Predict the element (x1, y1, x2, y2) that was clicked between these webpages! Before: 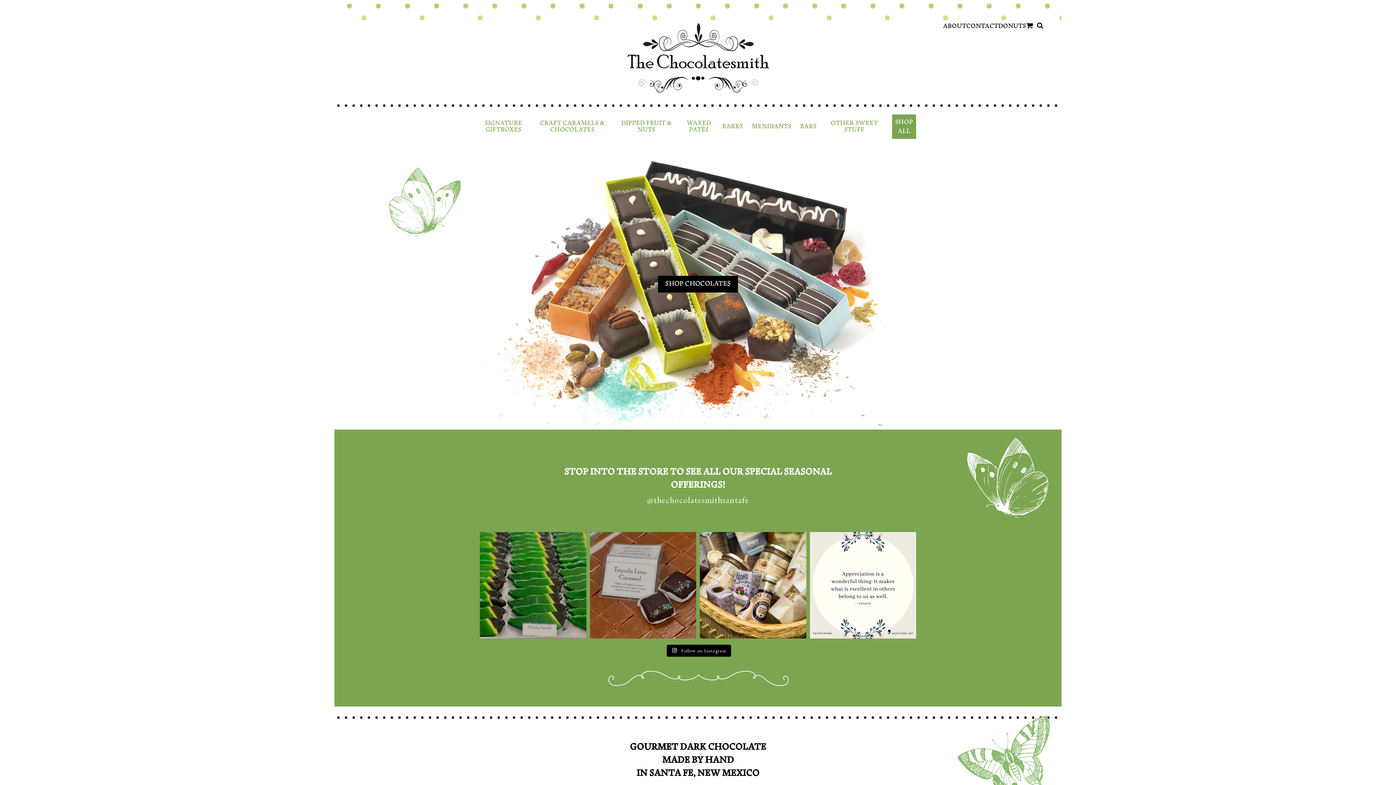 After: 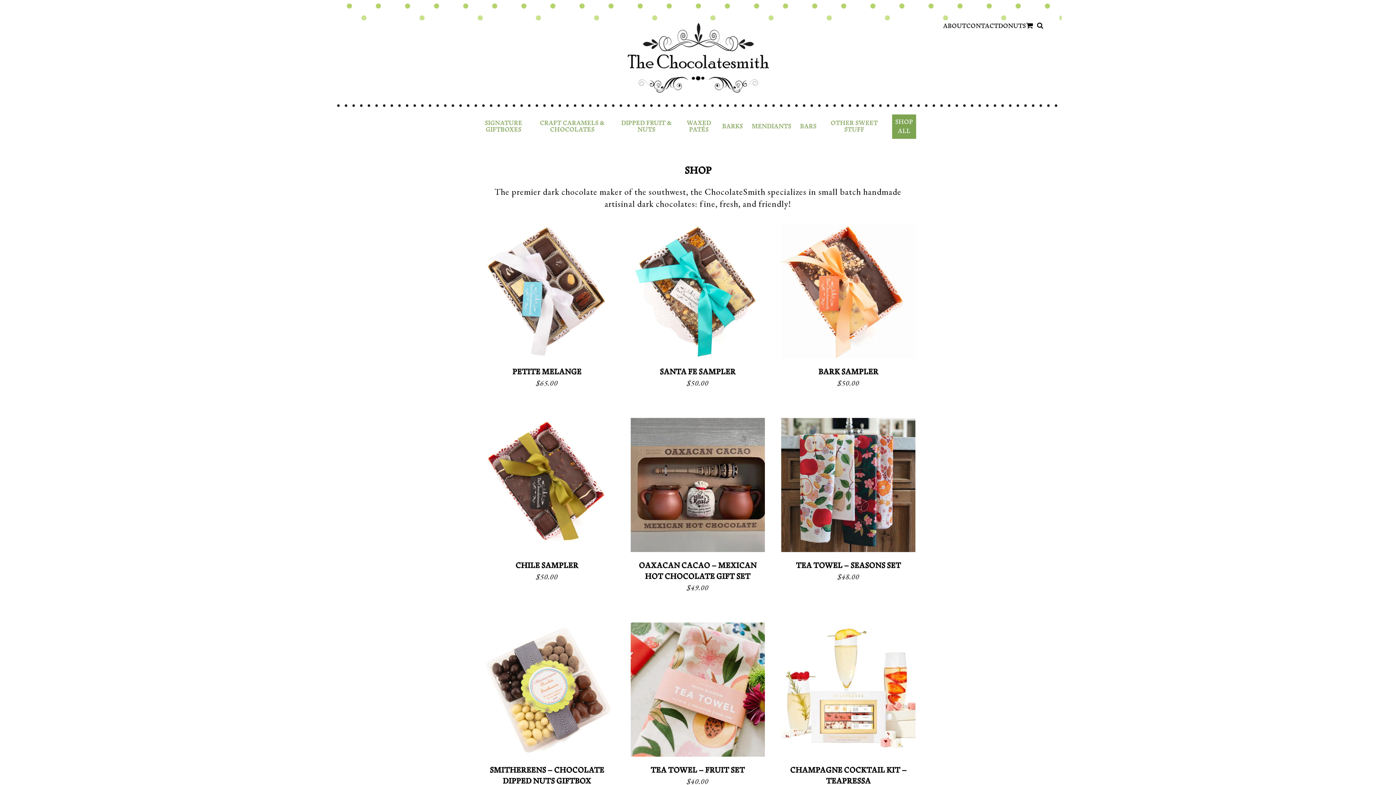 Action: label: SHOP
ALL bbox: (892, 114, 916, 138)